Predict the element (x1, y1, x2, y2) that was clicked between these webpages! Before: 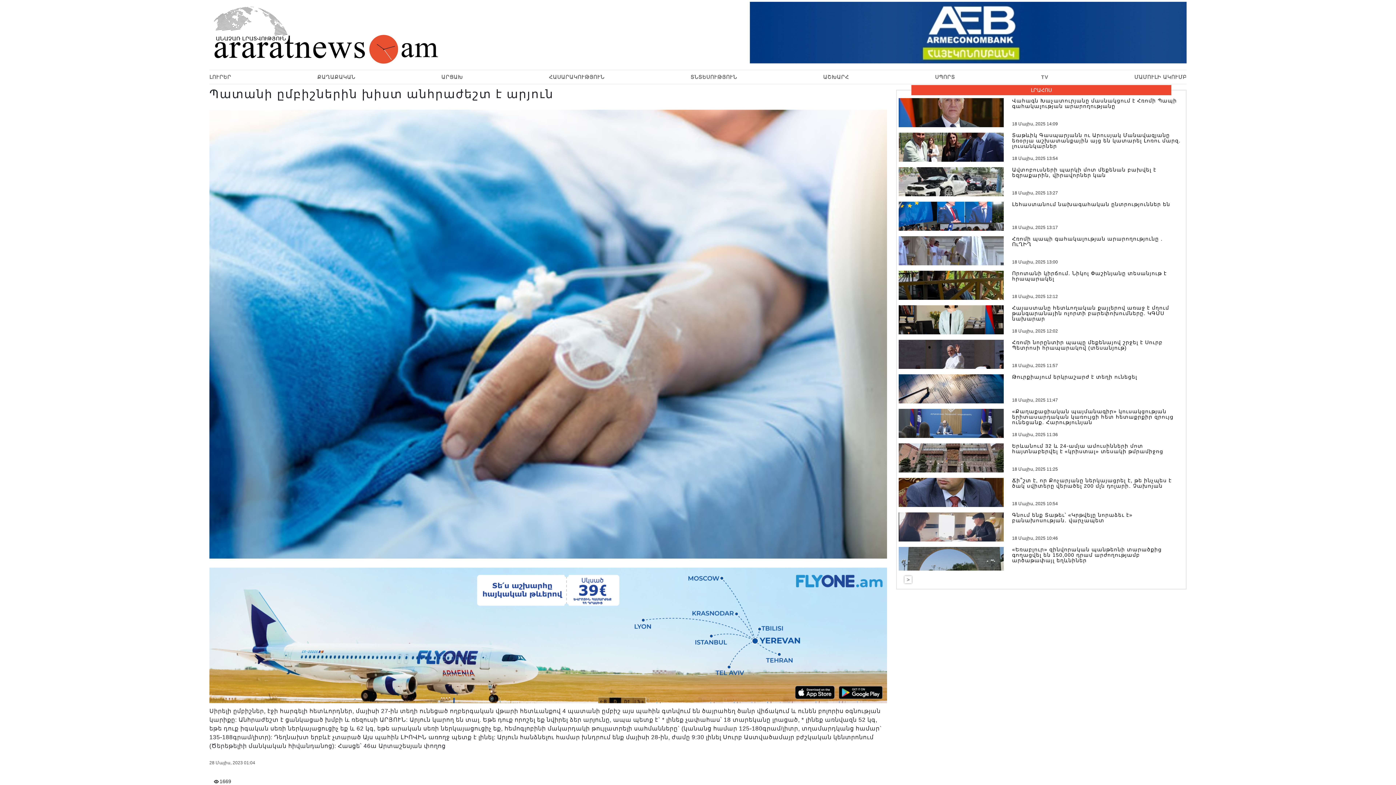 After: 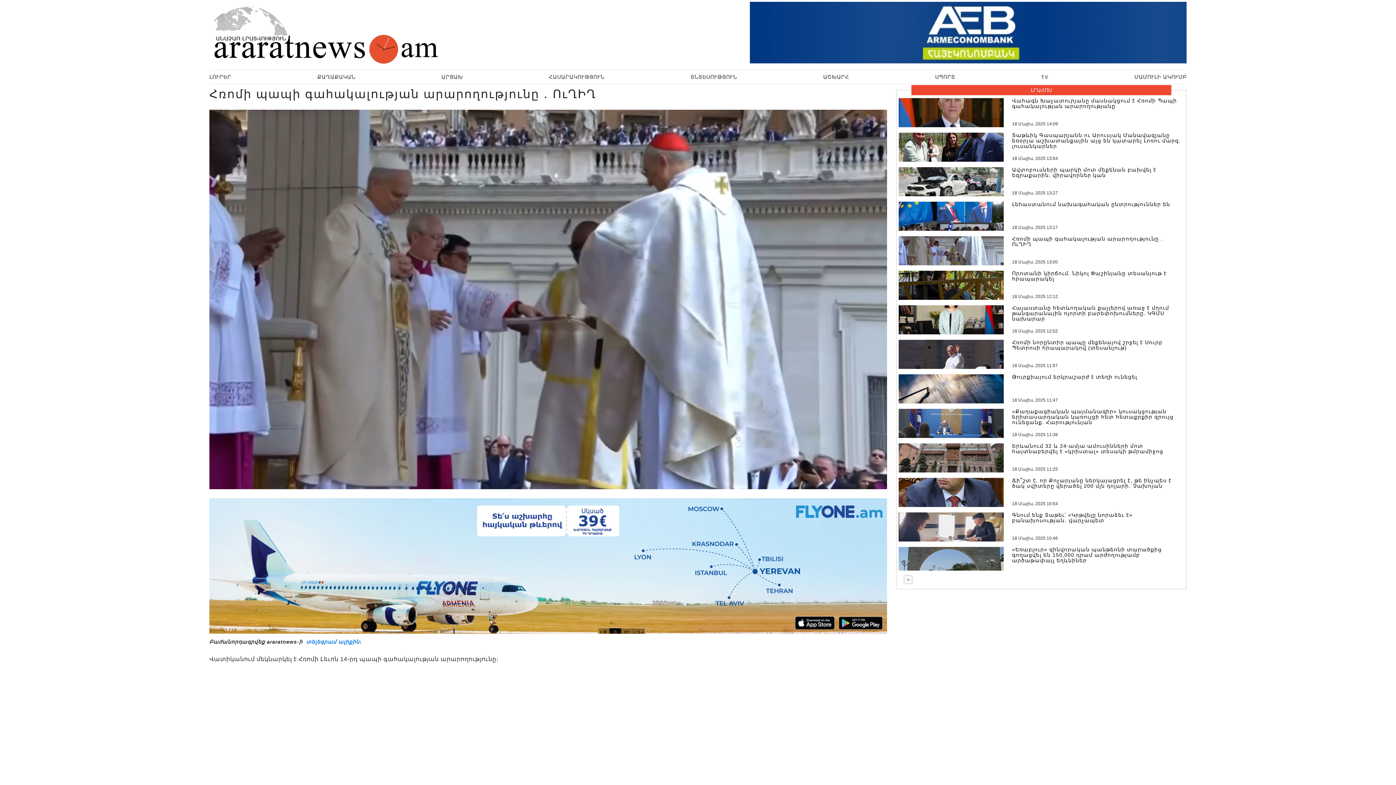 Action: label: Հռոմի պապի գահակալության արարողությունը ․ ՈւՂԻՂ
18 Մայիս, 2025 13:00 bbox: (898, 236, 1184, 265)